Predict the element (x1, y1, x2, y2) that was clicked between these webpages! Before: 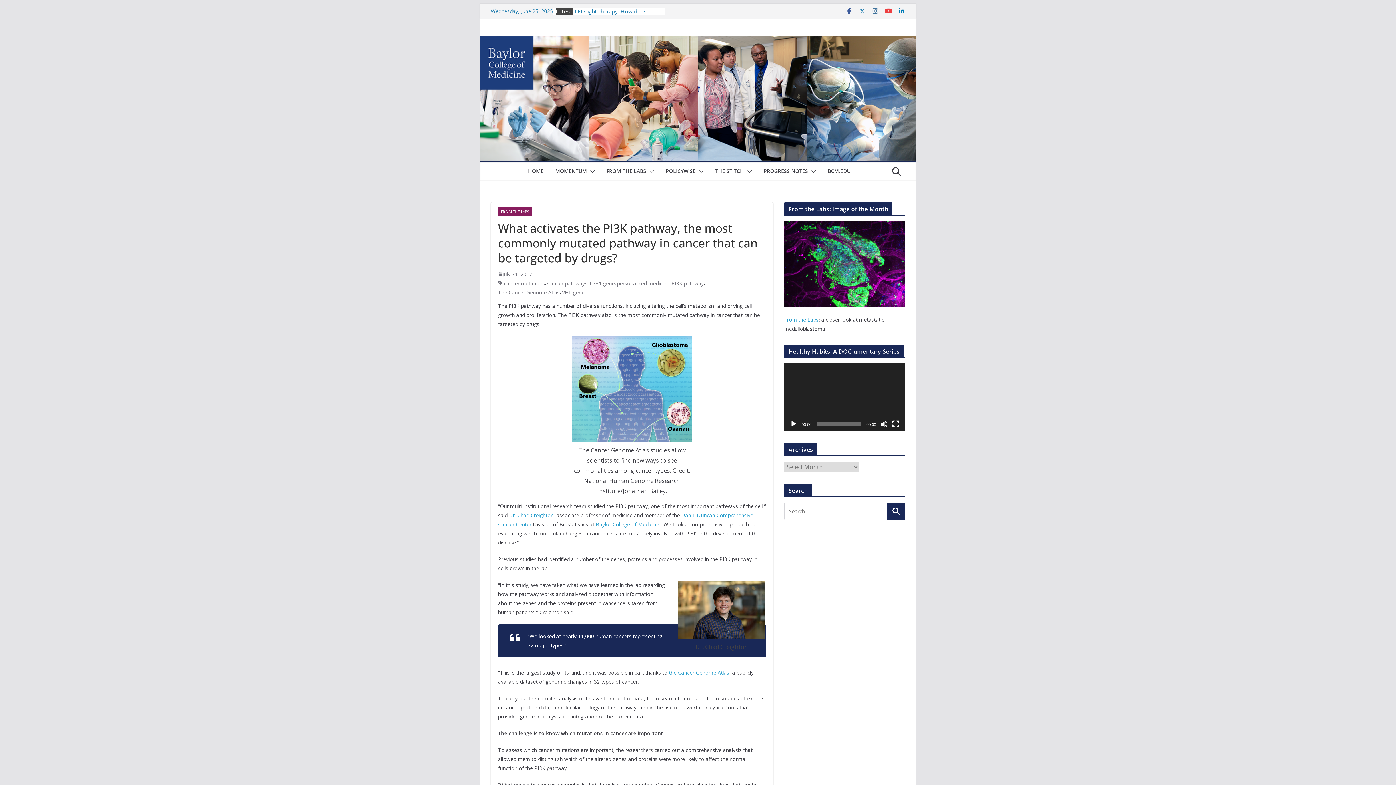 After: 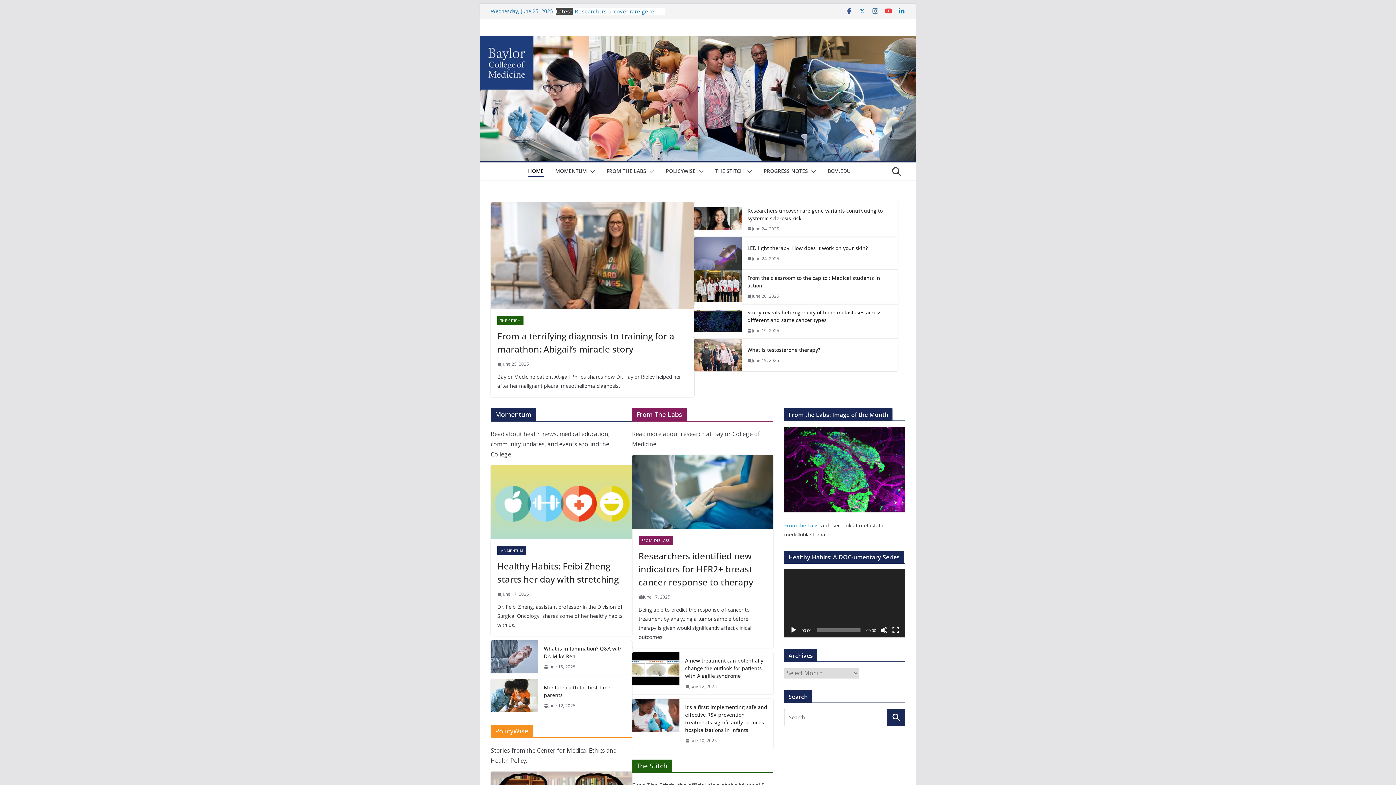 Action: bbox: (528, 166, 543, 177) label: HOME